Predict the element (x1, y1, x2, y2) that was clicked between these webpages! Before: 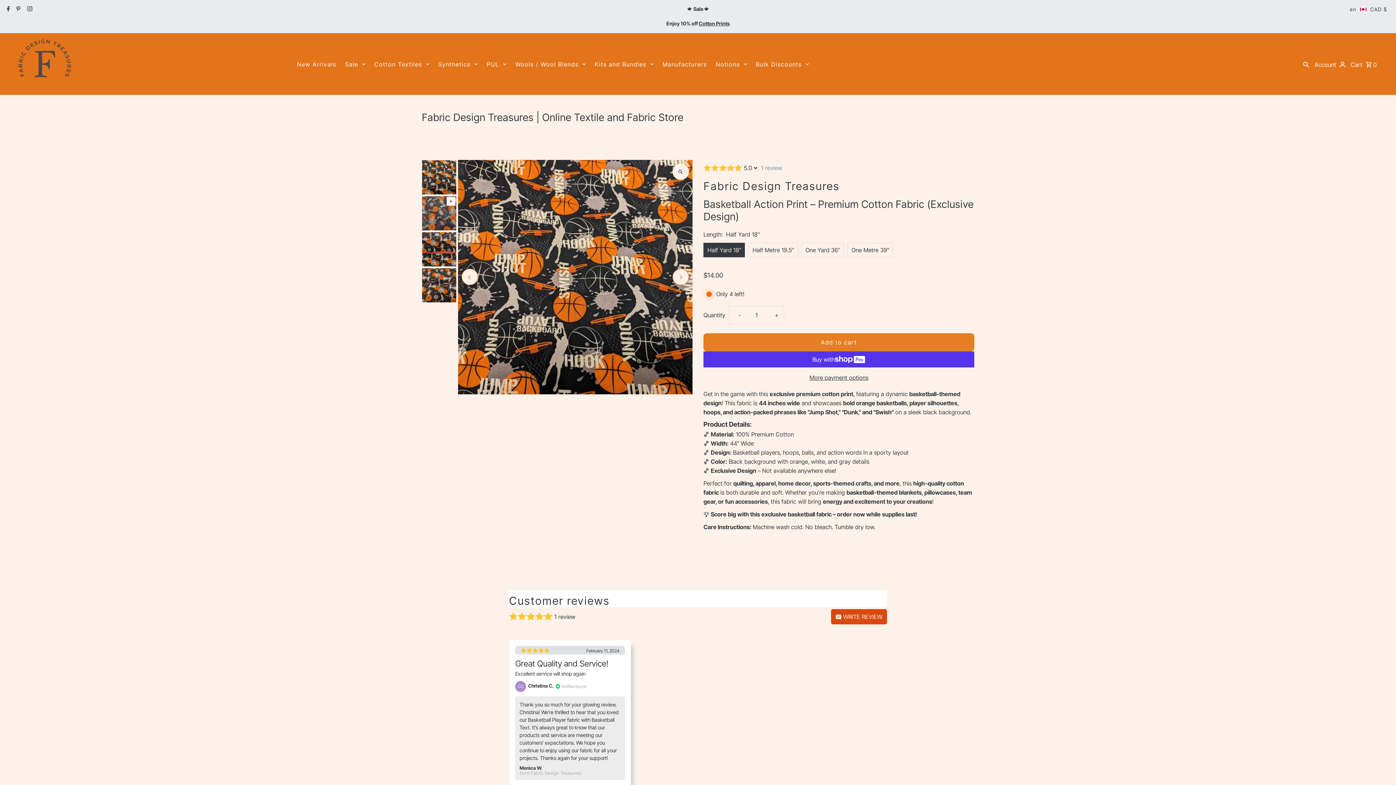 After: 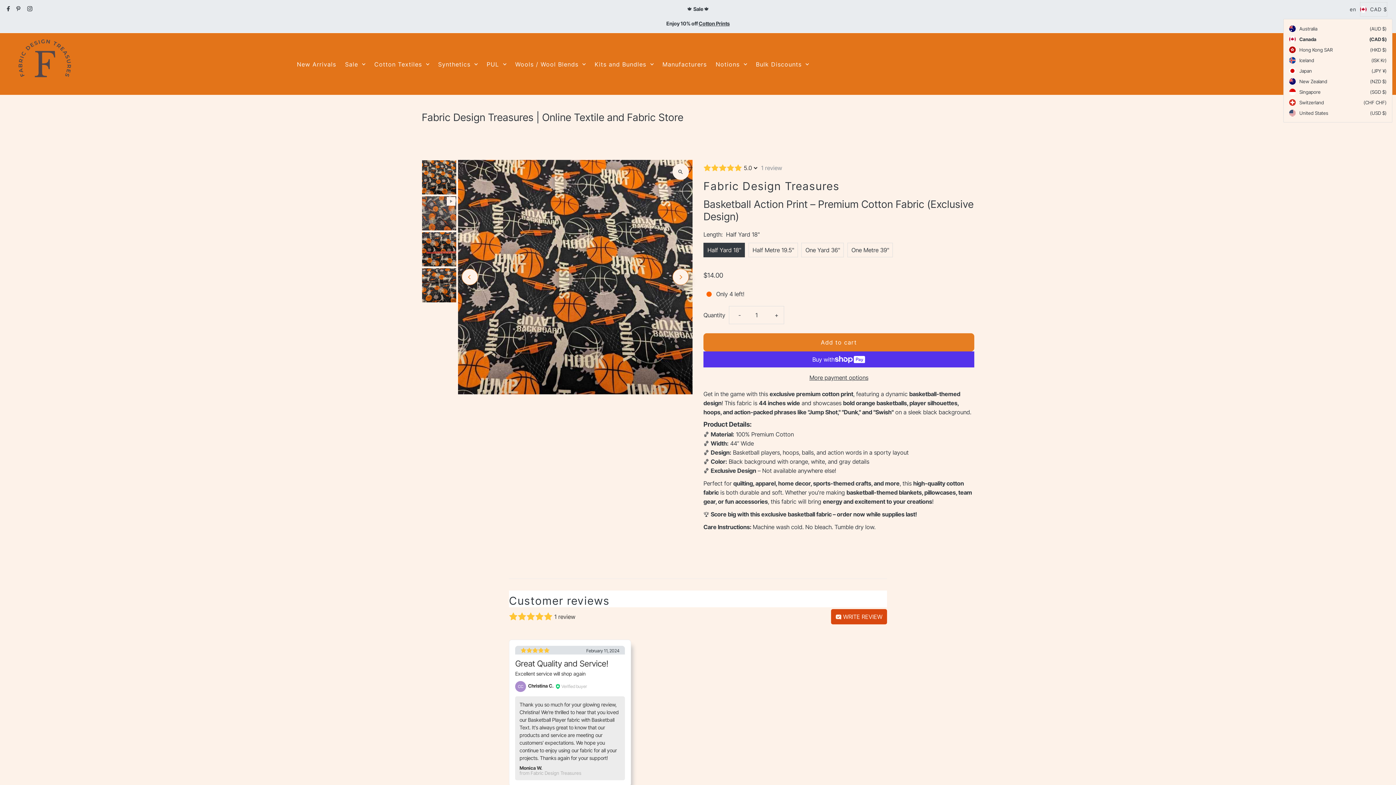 Action: bbox: (1360, 2, 1387, 16) label: CAD $